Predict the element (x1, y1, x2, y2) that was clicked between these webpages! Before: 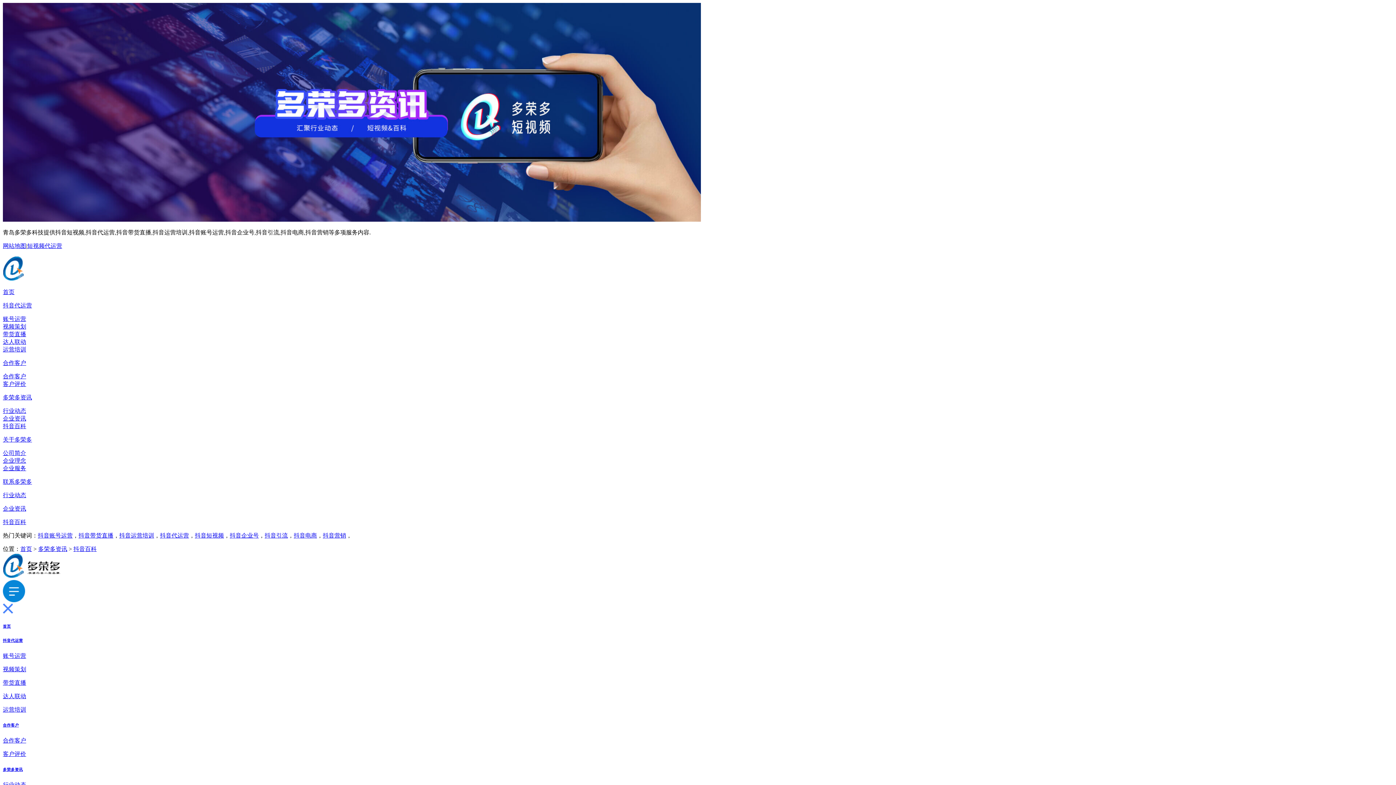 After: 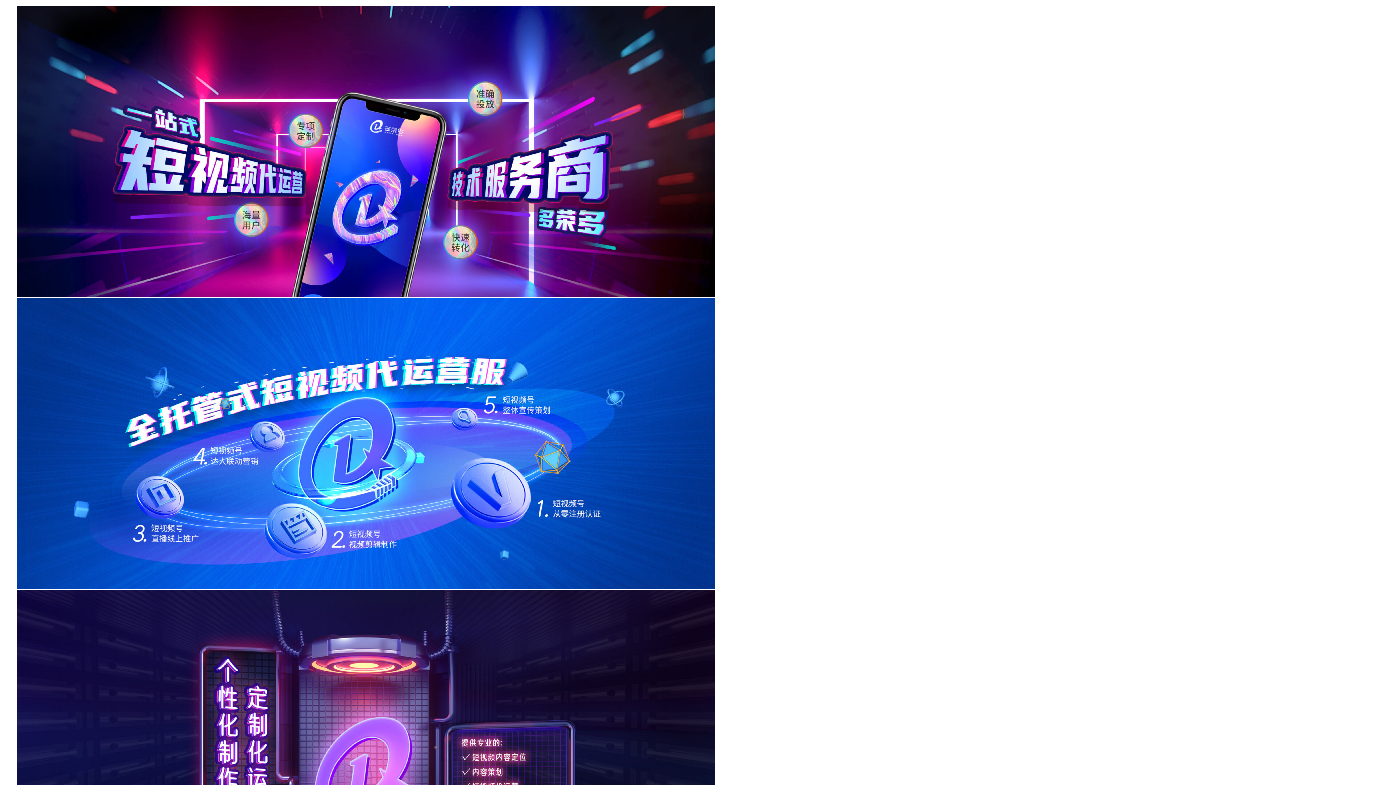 Action: label: 首页 bbox: (20, 546, 32, 552)